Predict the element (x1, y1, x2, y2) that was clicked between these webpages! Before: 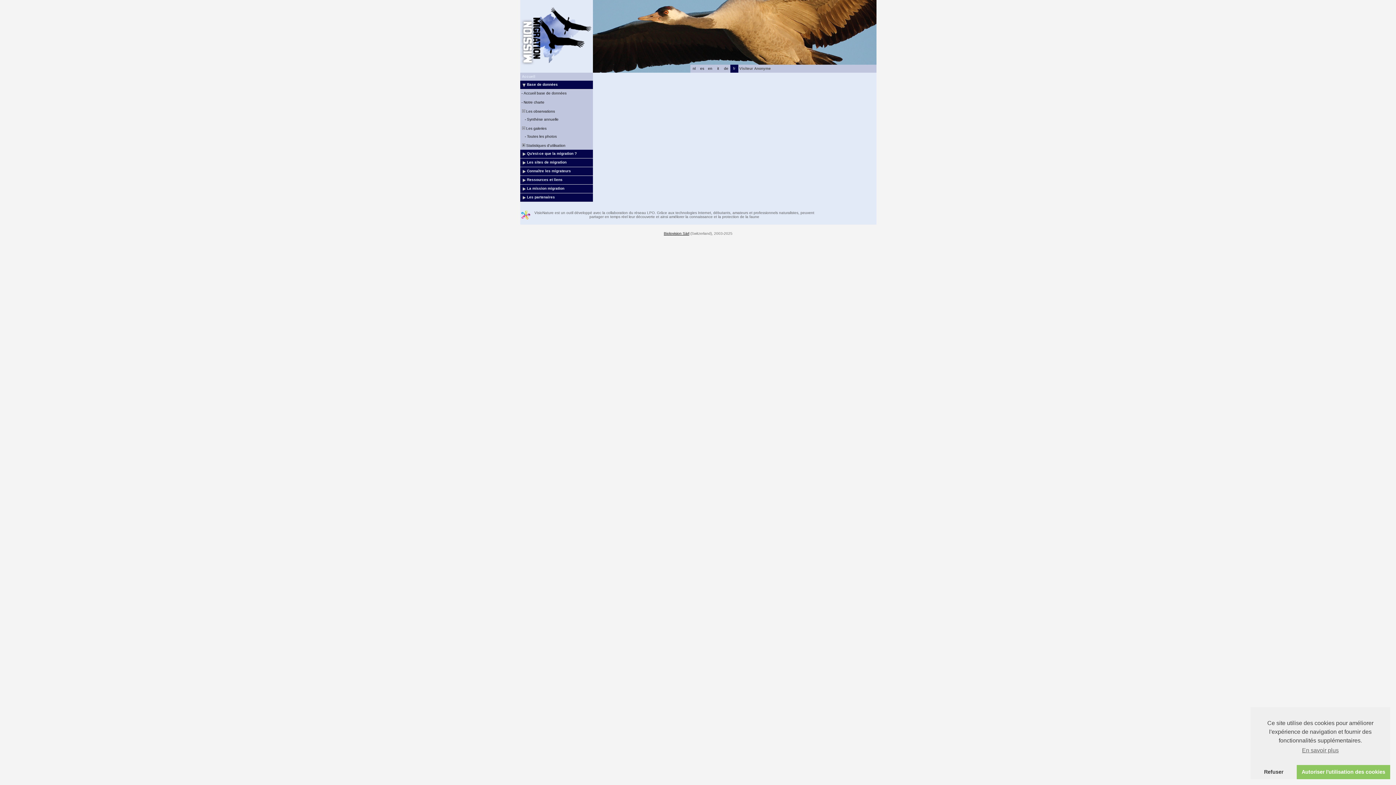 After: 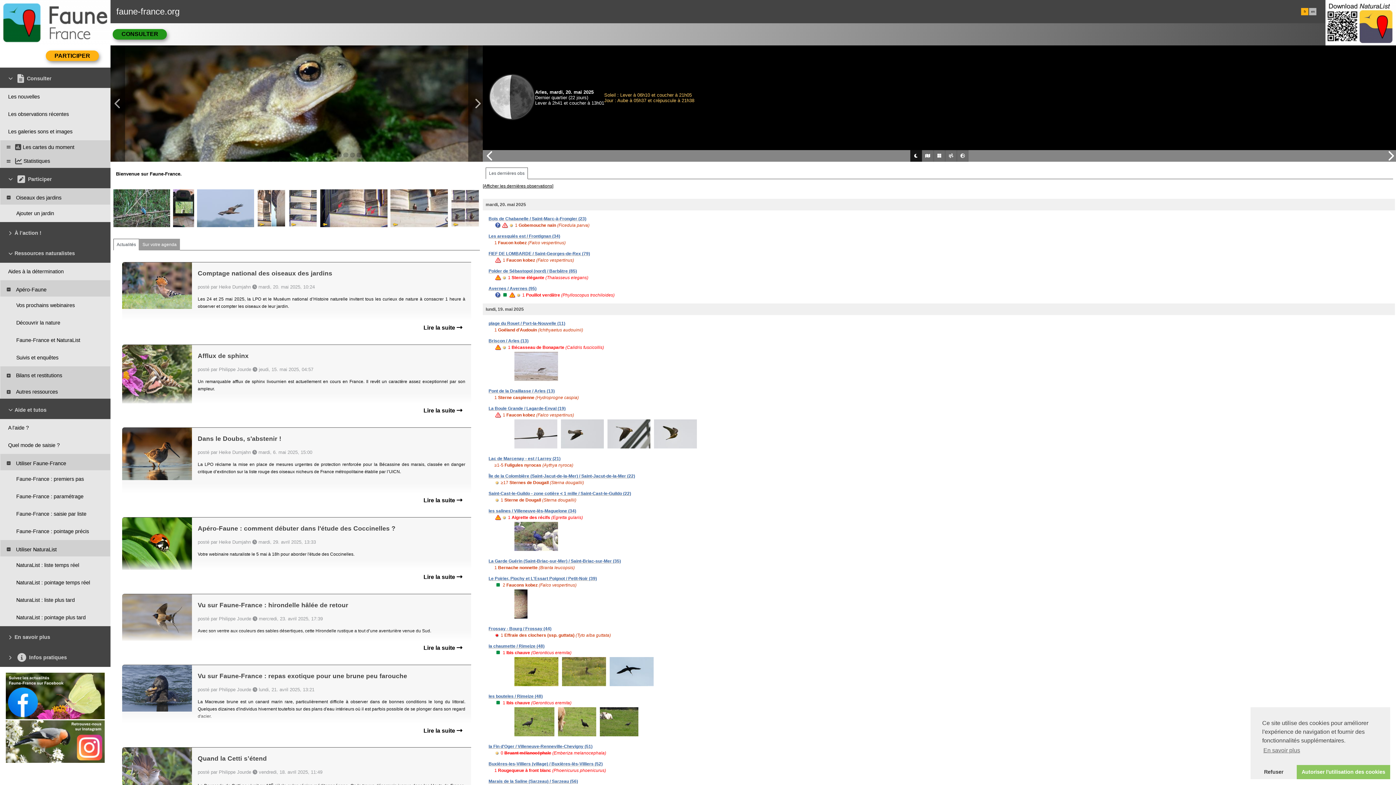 Action: bbox: (521, 216, 530, 220)